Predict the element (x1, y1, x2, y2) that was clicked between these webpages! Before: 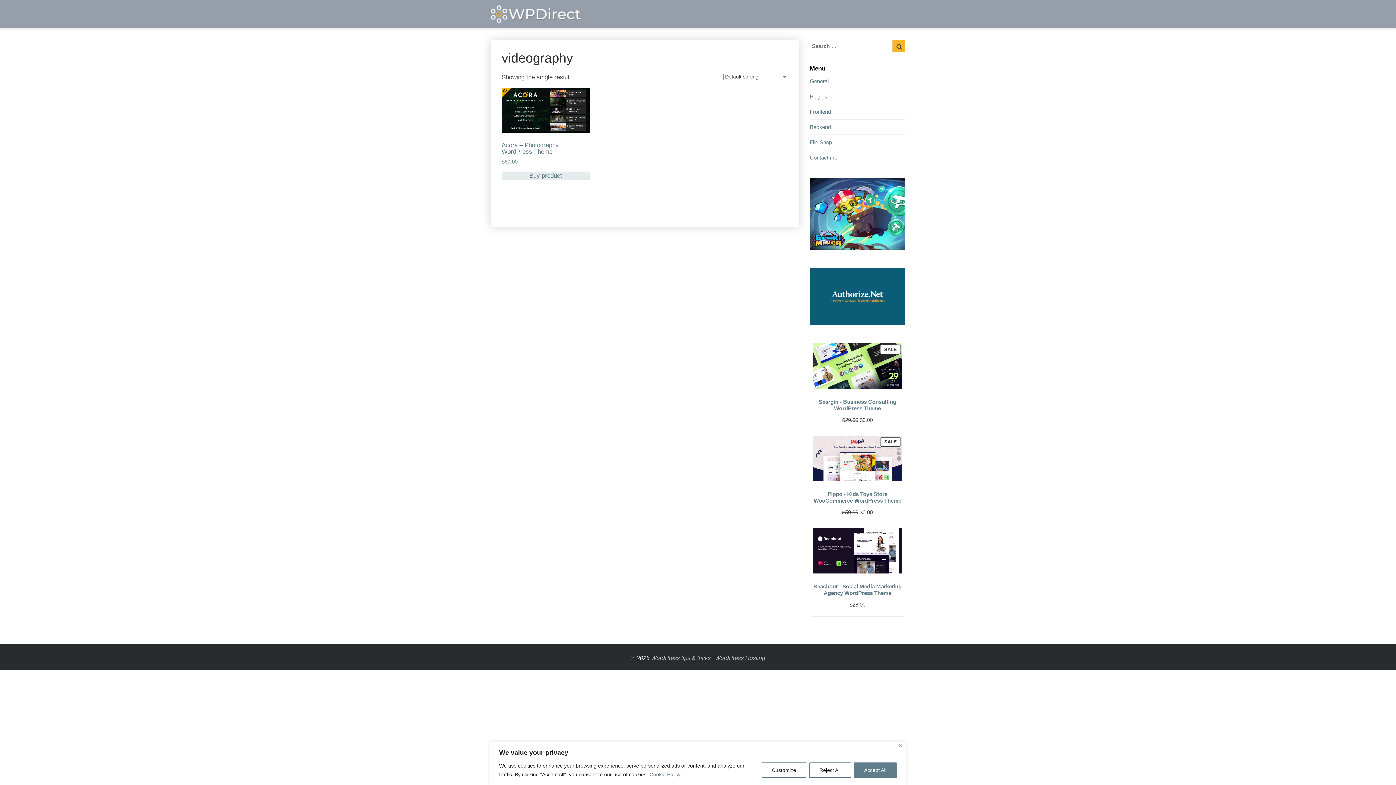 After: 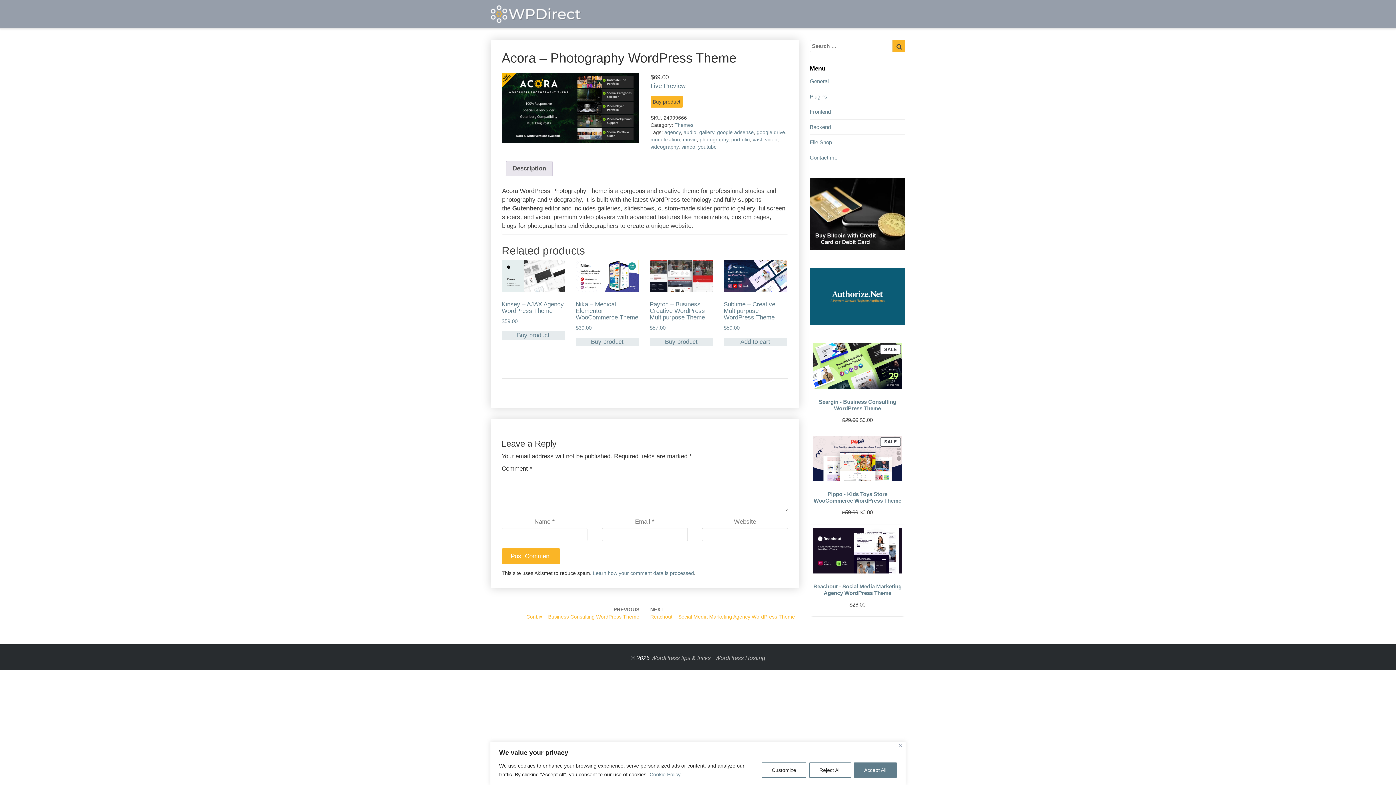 Action: bbox: (501, 88, 589, 165) label: Acora – Photography WordPress Theme
$69.00